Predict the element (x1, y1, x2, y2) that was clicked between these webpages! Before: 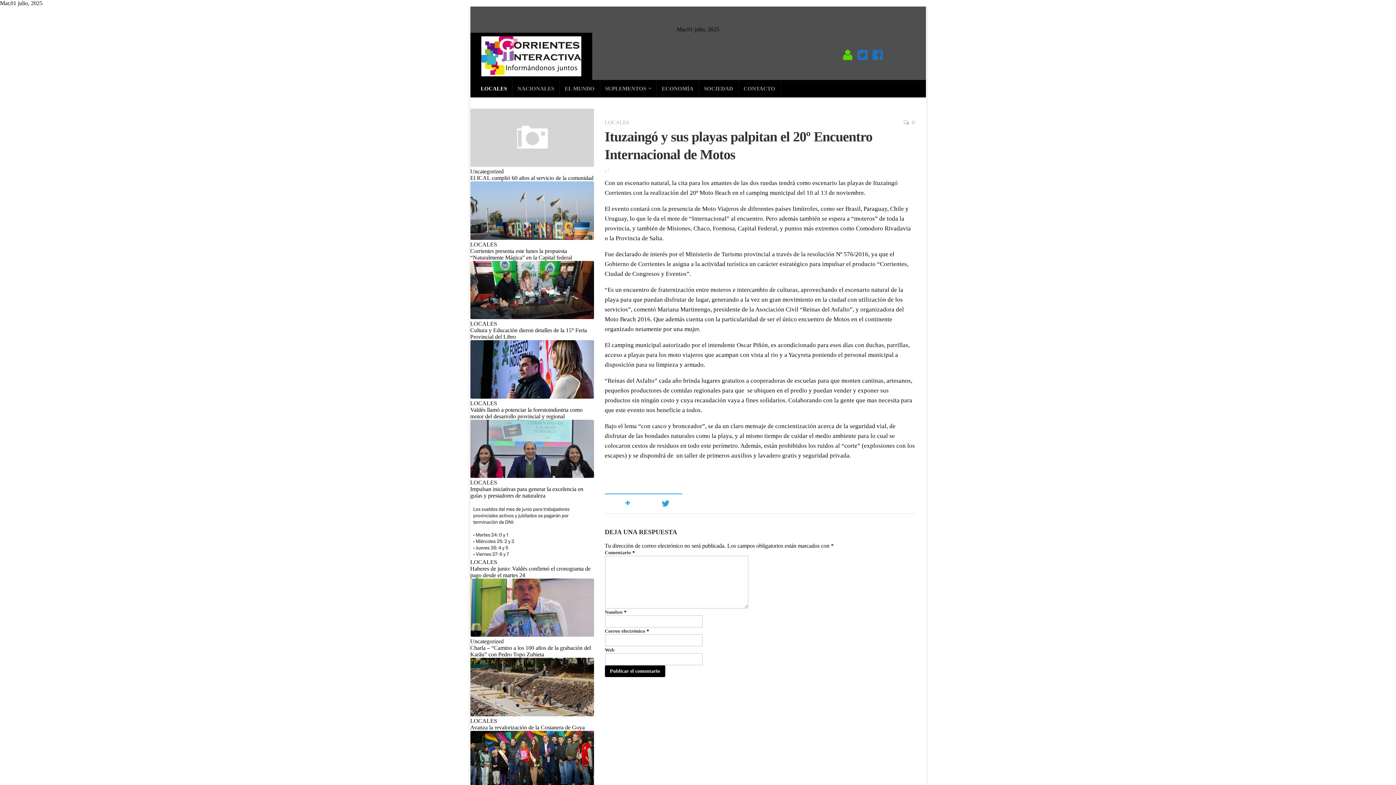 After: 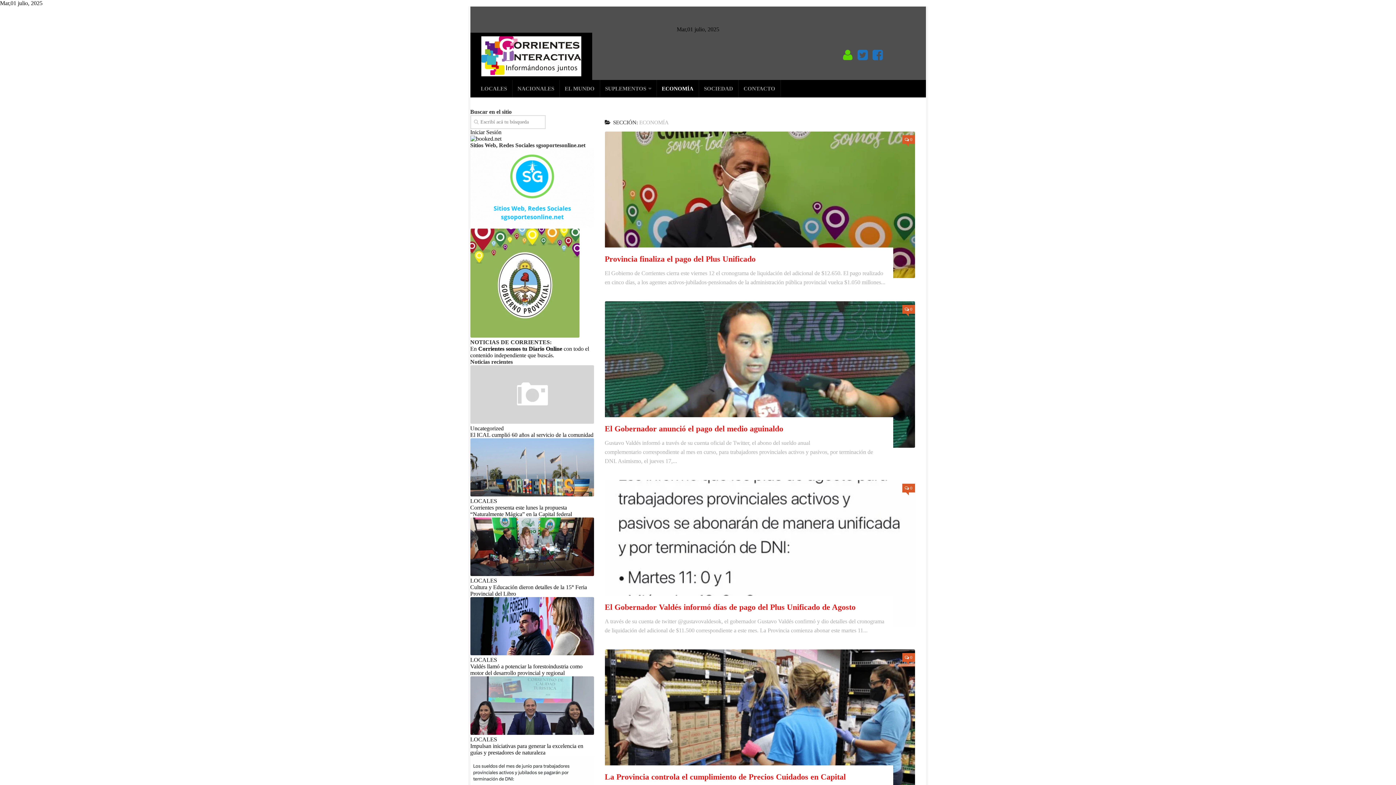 Action: bbox: (656, 79, 698, 97) label: ECONOMÍA